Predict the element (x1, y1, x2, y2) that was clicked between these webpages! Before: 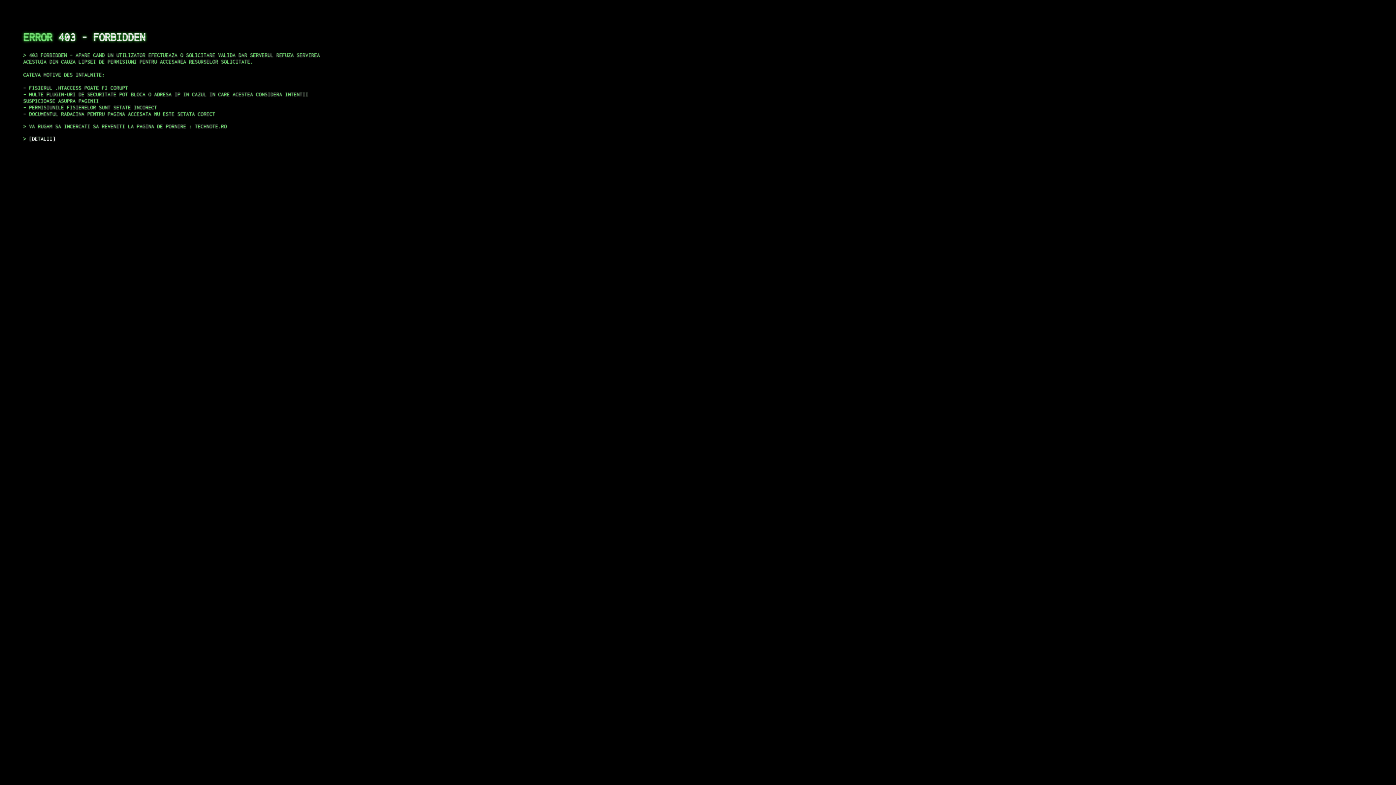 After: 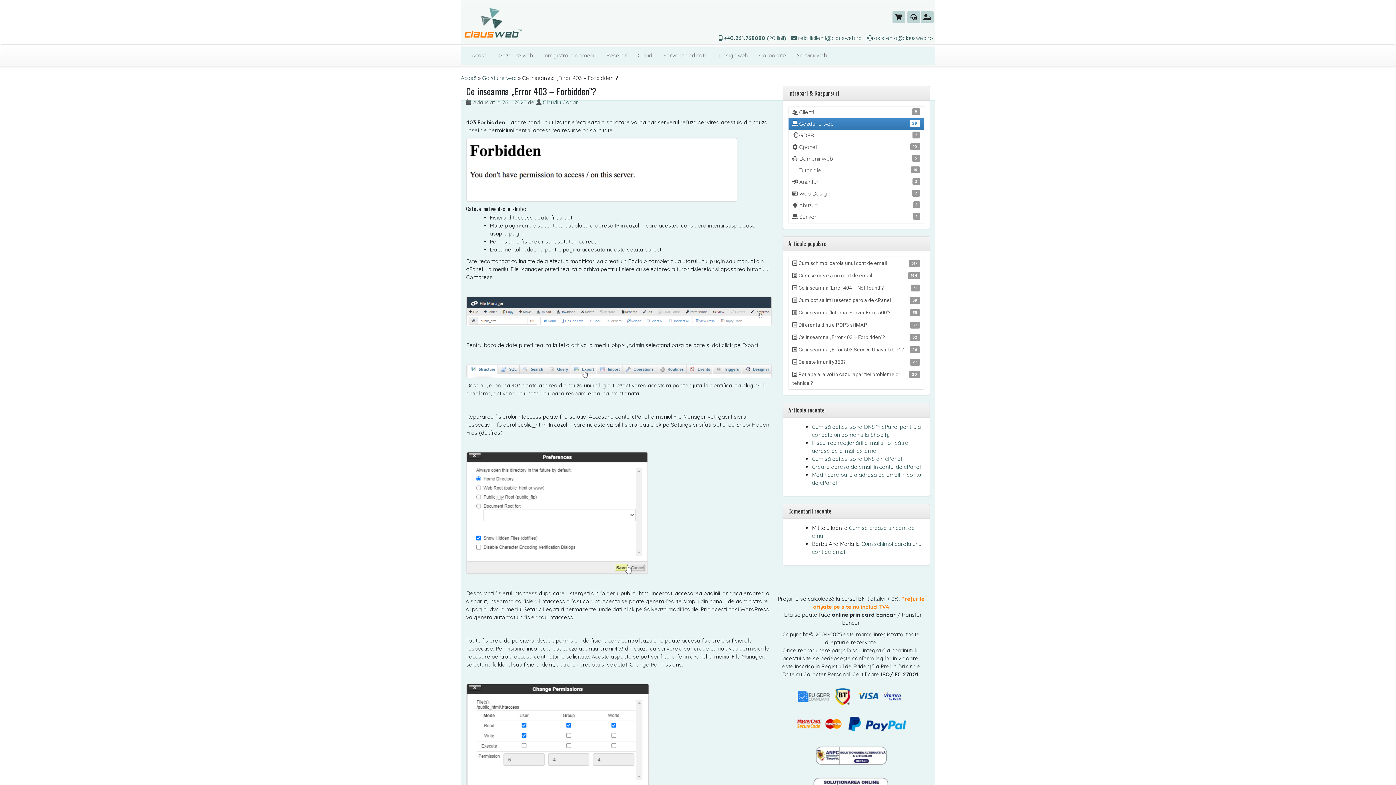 Action: label: DETALII bbox: (29, 135, 55, 141)